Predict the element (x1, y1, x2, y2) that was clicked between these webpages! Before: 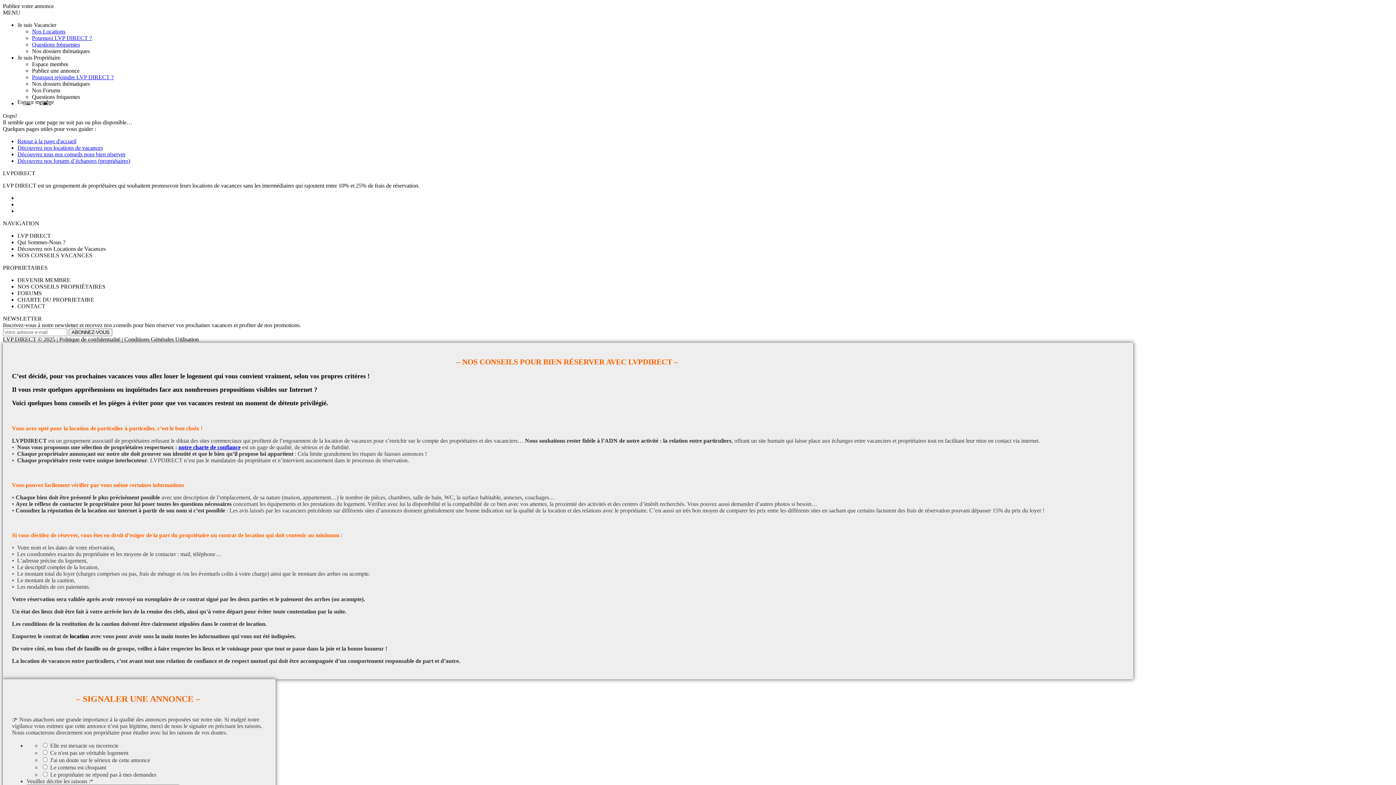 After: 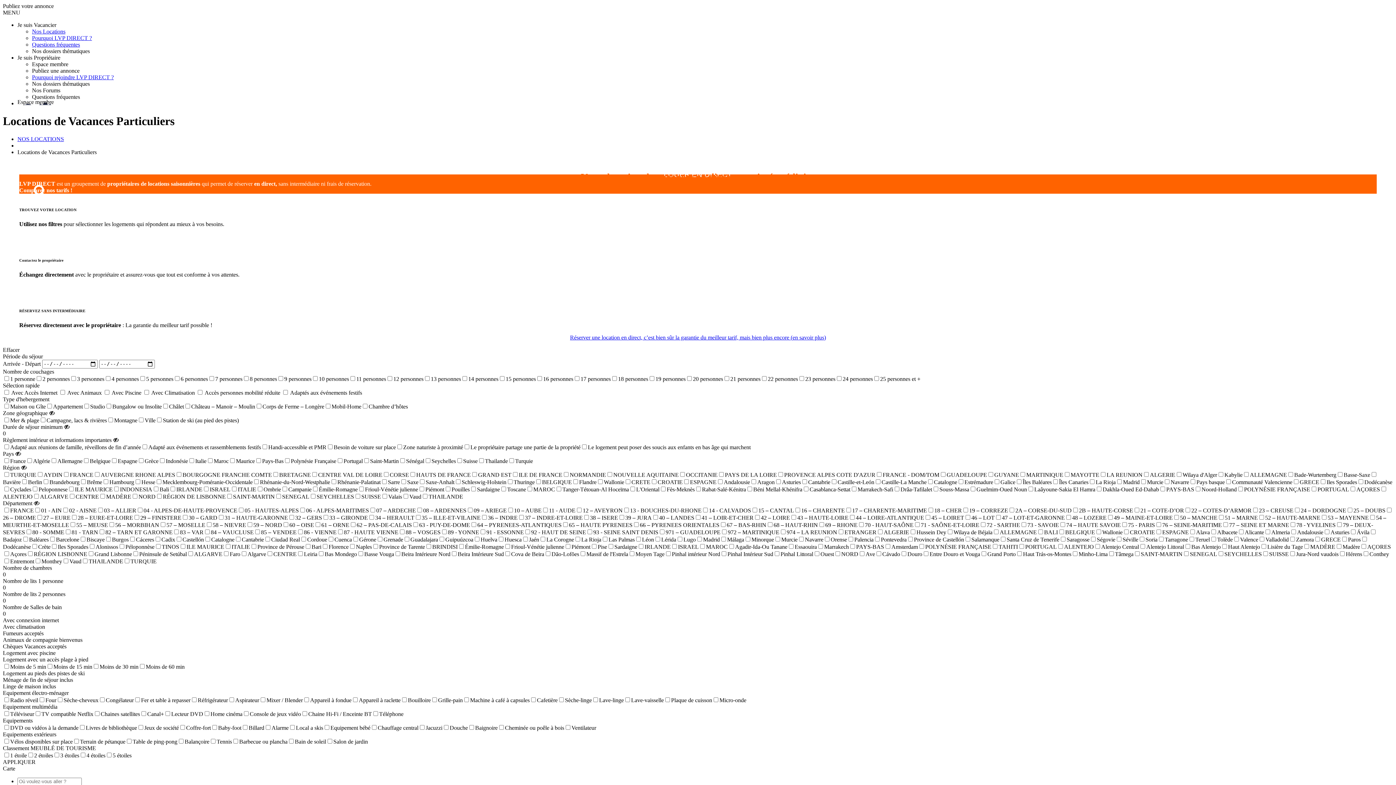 Action: bbox: (17, 144, 102, 150) label: Découvrez nos locations de vacances